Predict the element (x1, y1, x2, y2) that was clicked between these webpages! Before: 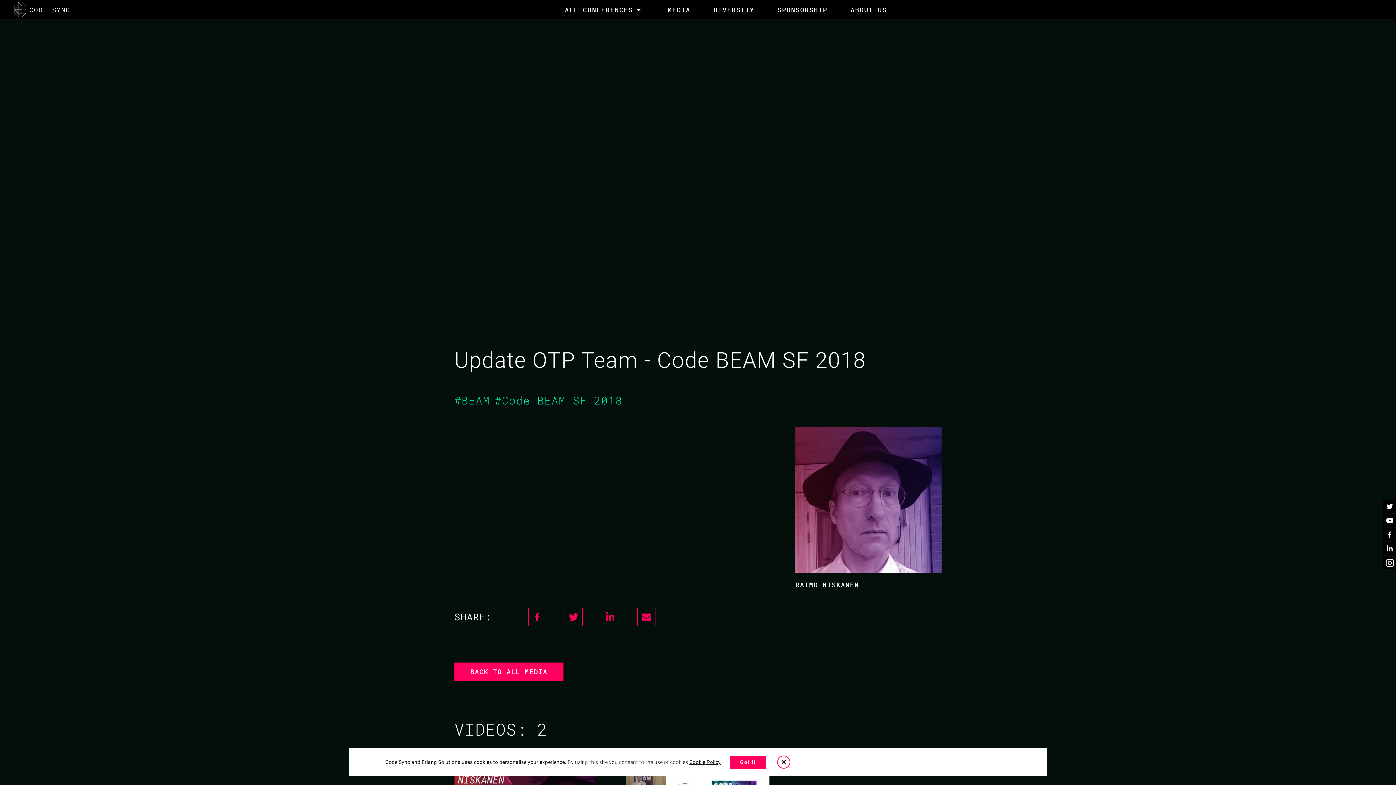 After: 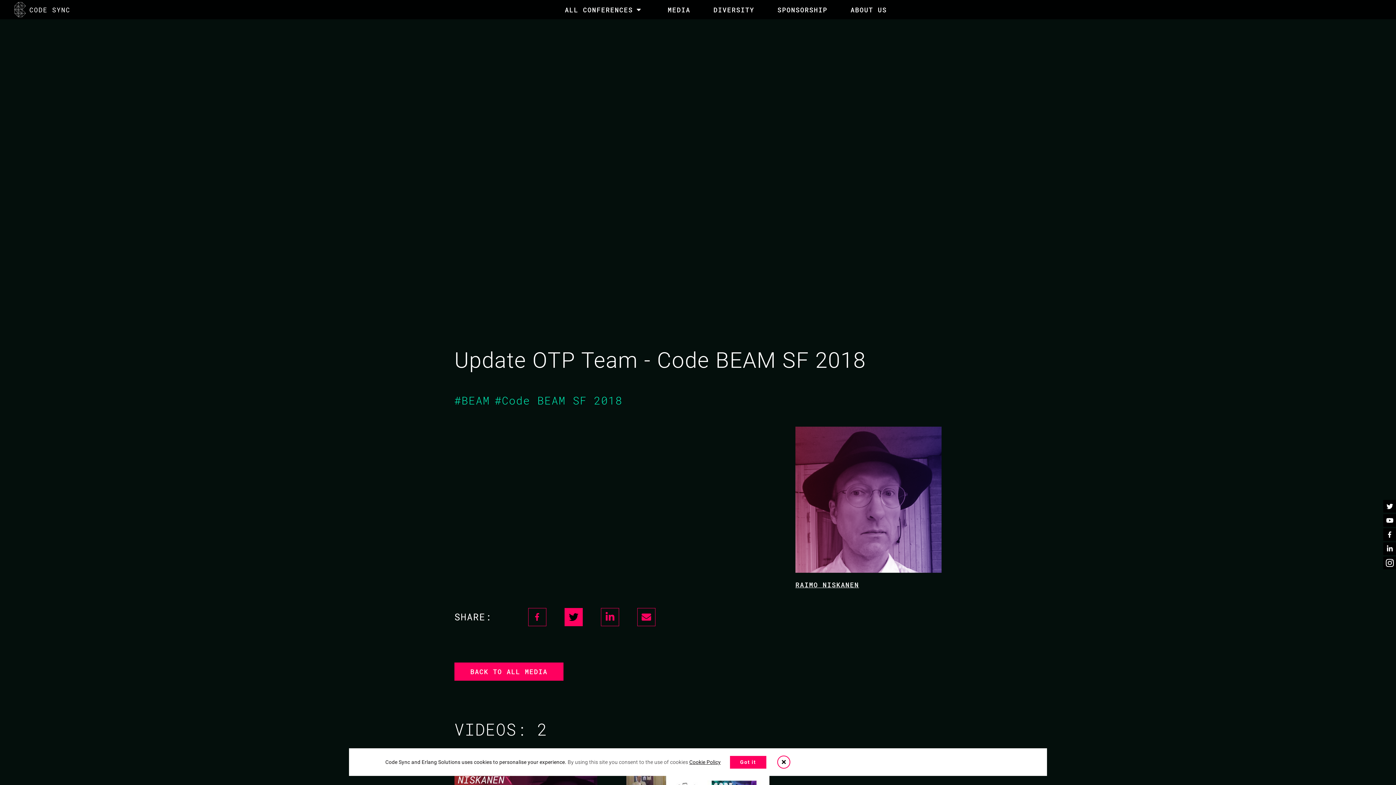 Action: bbox: (564, 608, 582, 626)